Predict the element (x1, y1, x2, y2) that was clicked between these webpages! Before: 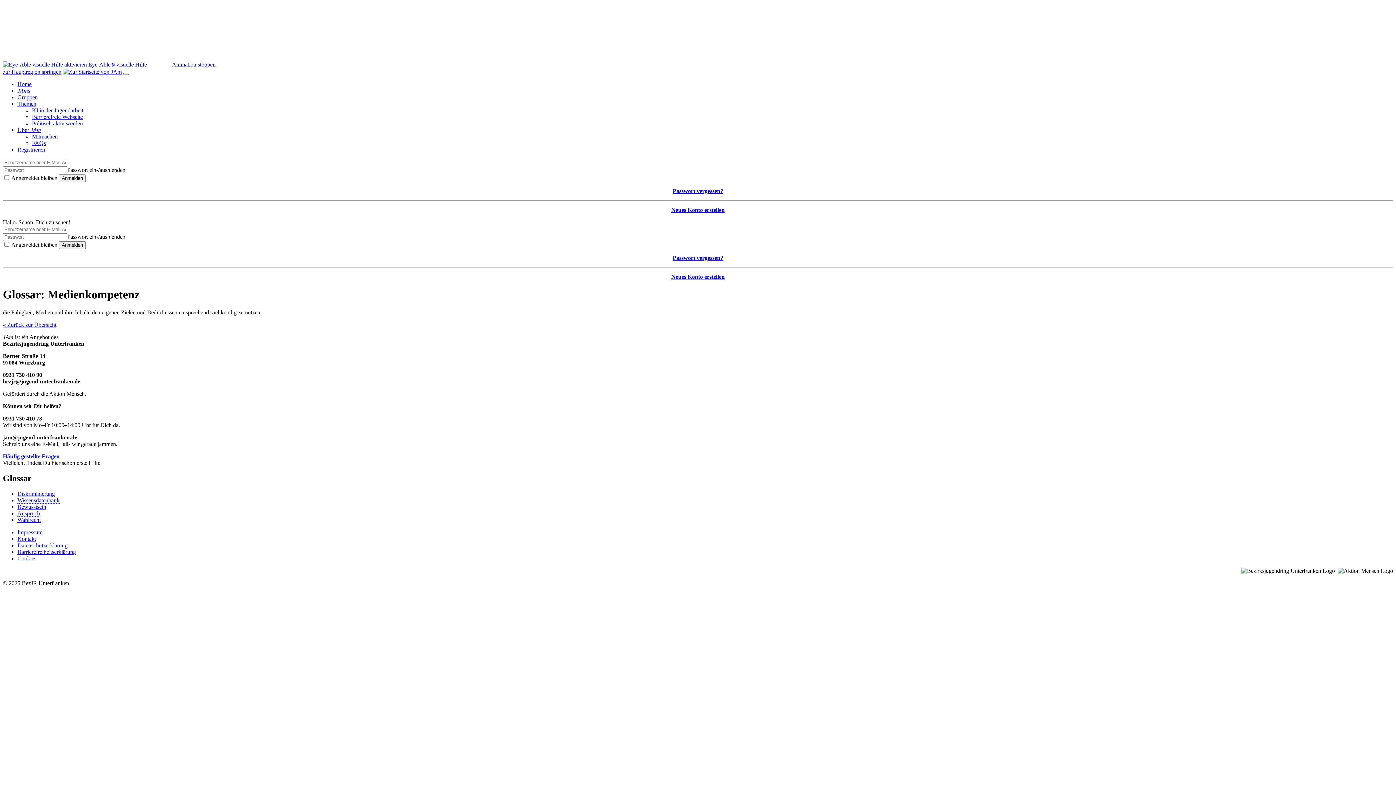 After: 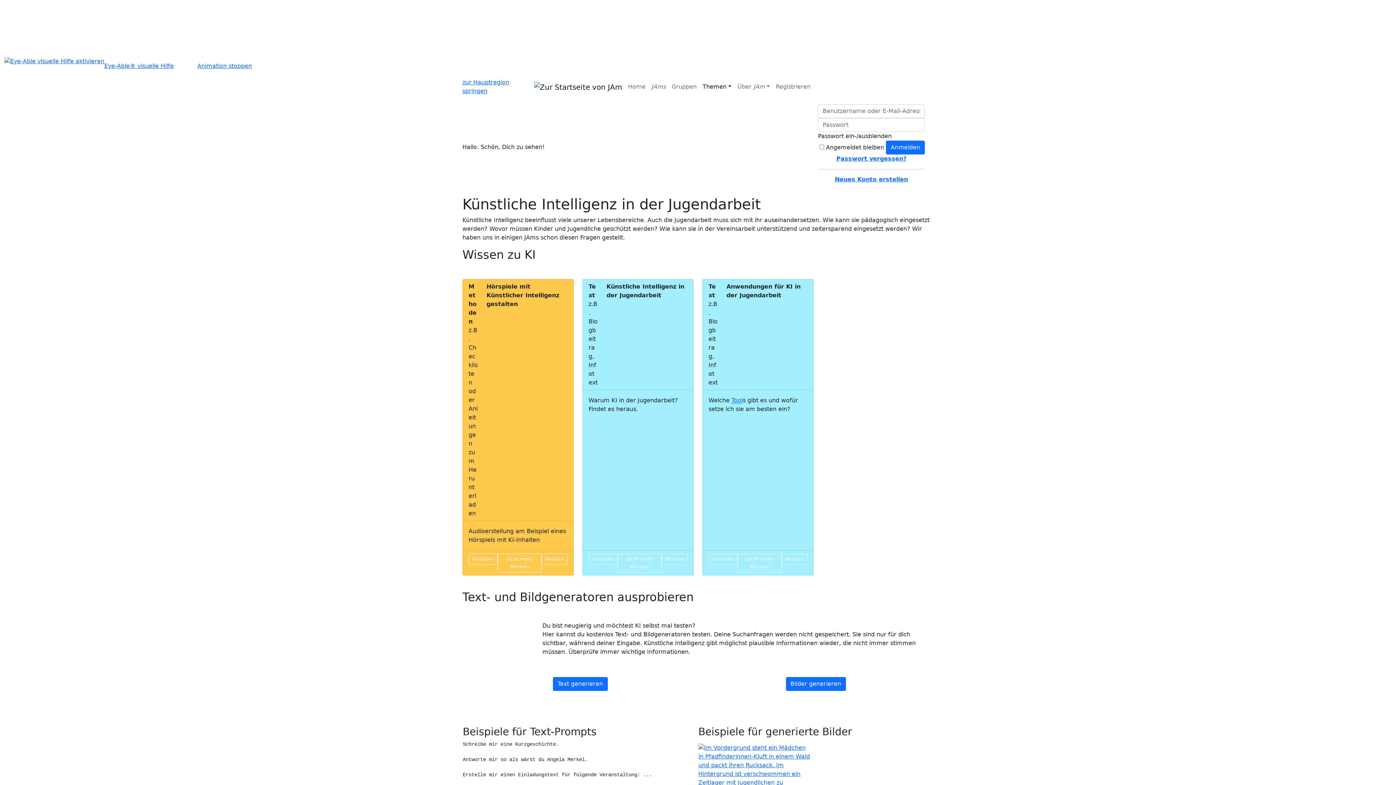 Action: label: KI in der Jugendarbeit bbox: (32, 107, 83, 113)